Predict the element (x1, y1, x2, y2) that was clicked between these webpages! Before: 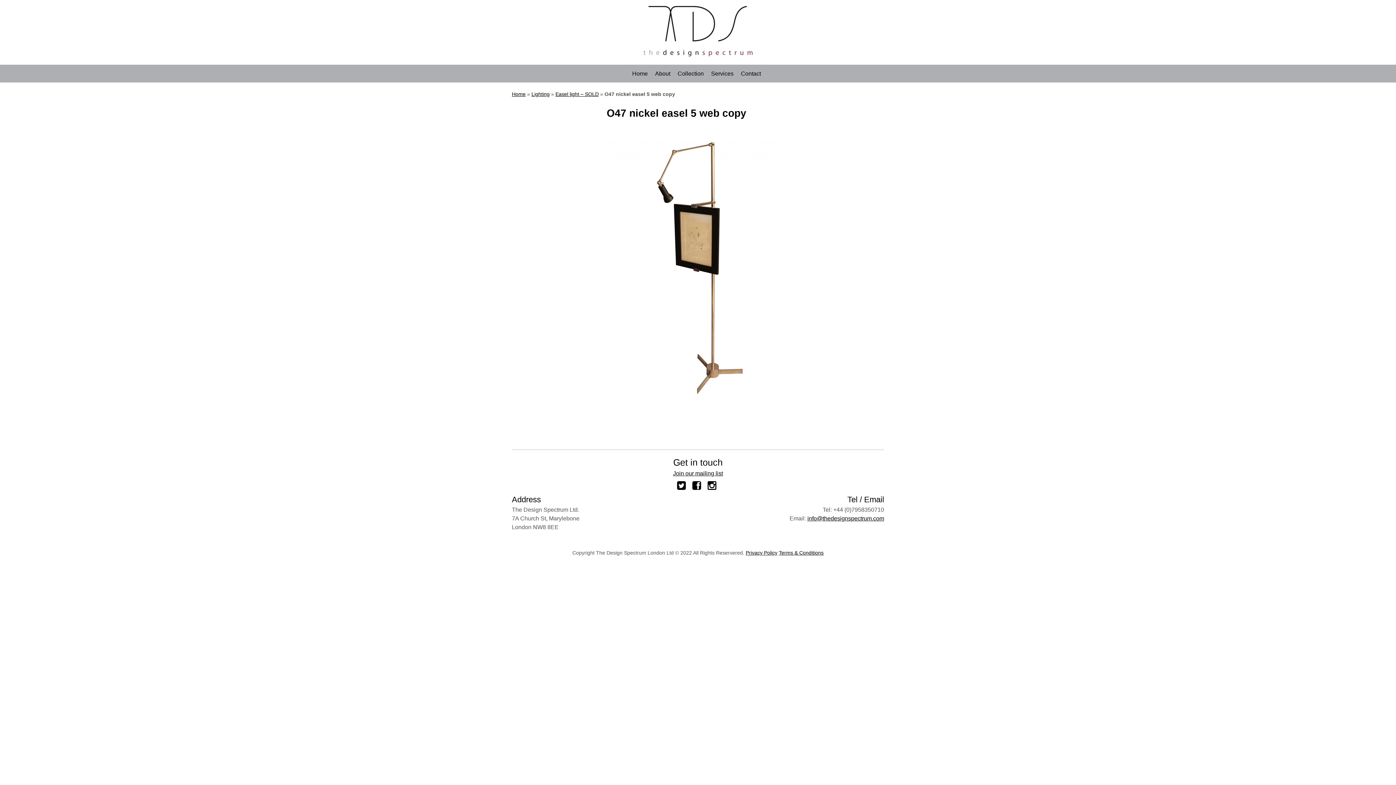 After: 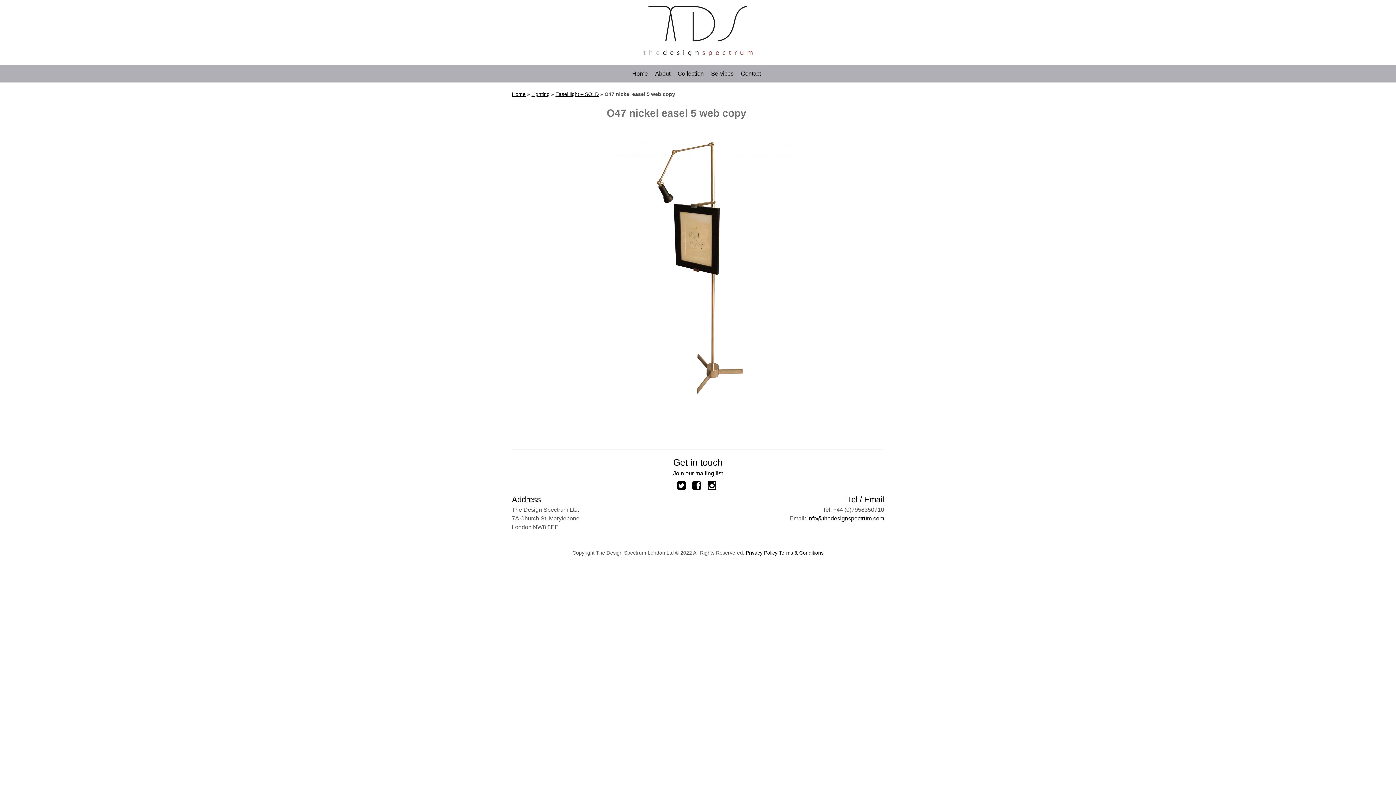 Action: label: O47 nickel easel 5 web copy bbox: (606, 107, 746, 118)